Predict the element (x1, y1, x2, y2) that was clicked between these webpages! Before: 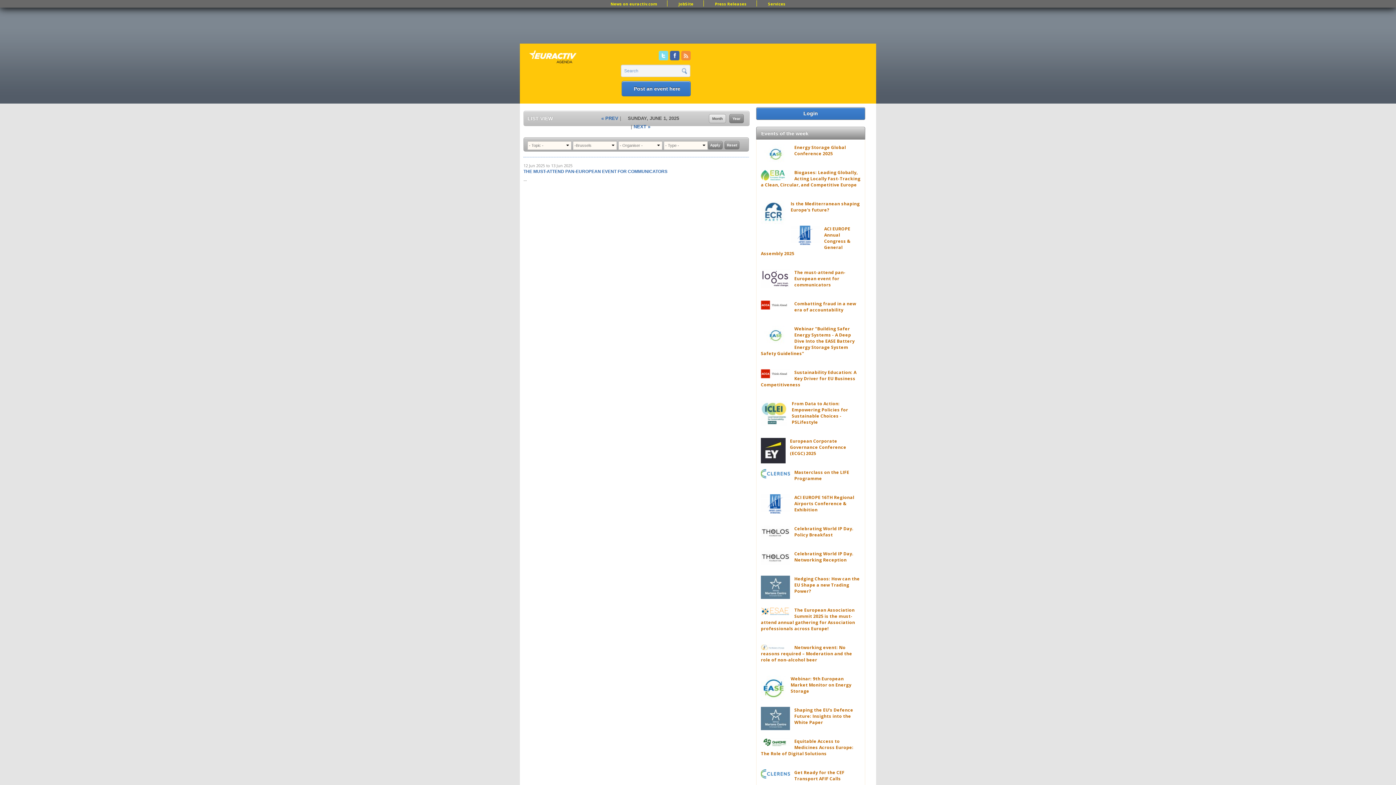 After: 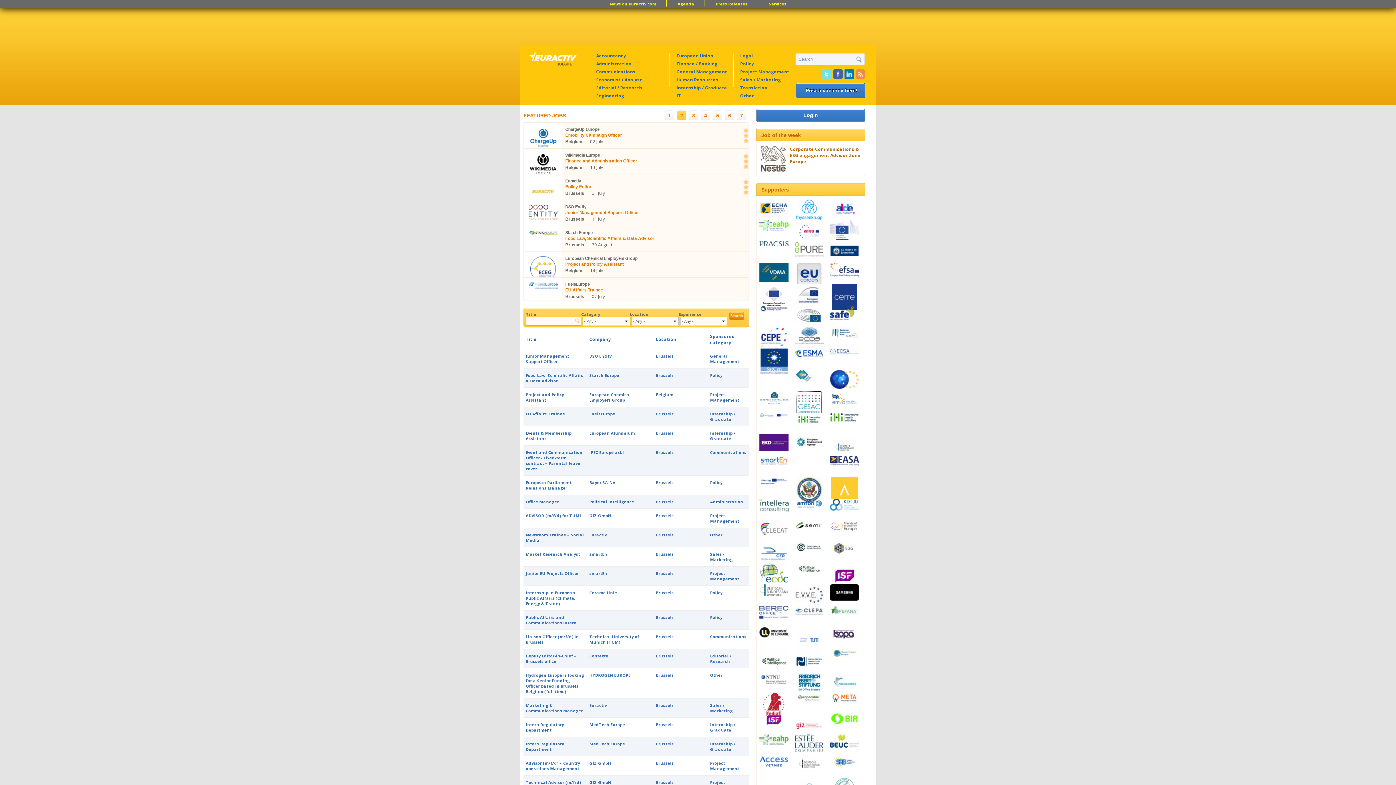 Action: bbox: (760, 1, 793, 6) label: Services